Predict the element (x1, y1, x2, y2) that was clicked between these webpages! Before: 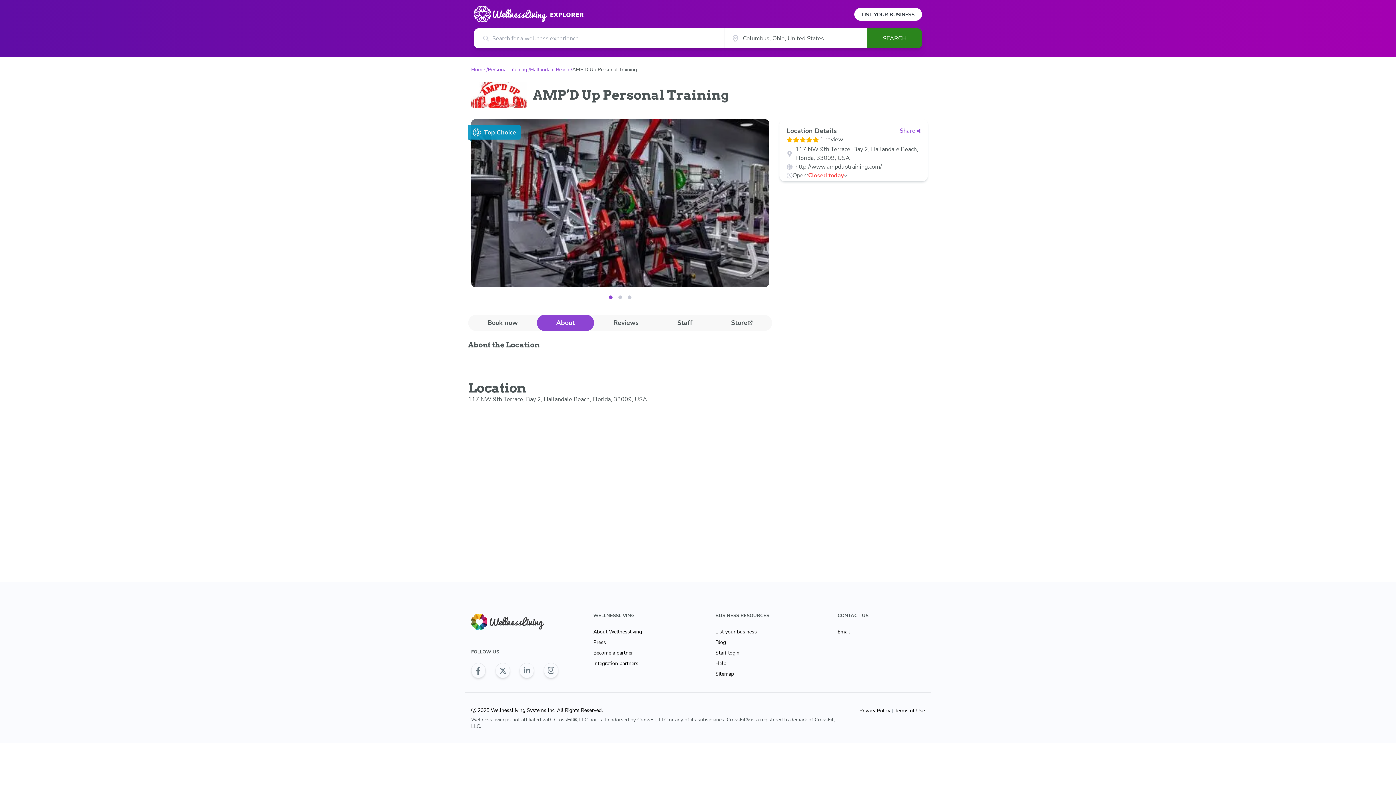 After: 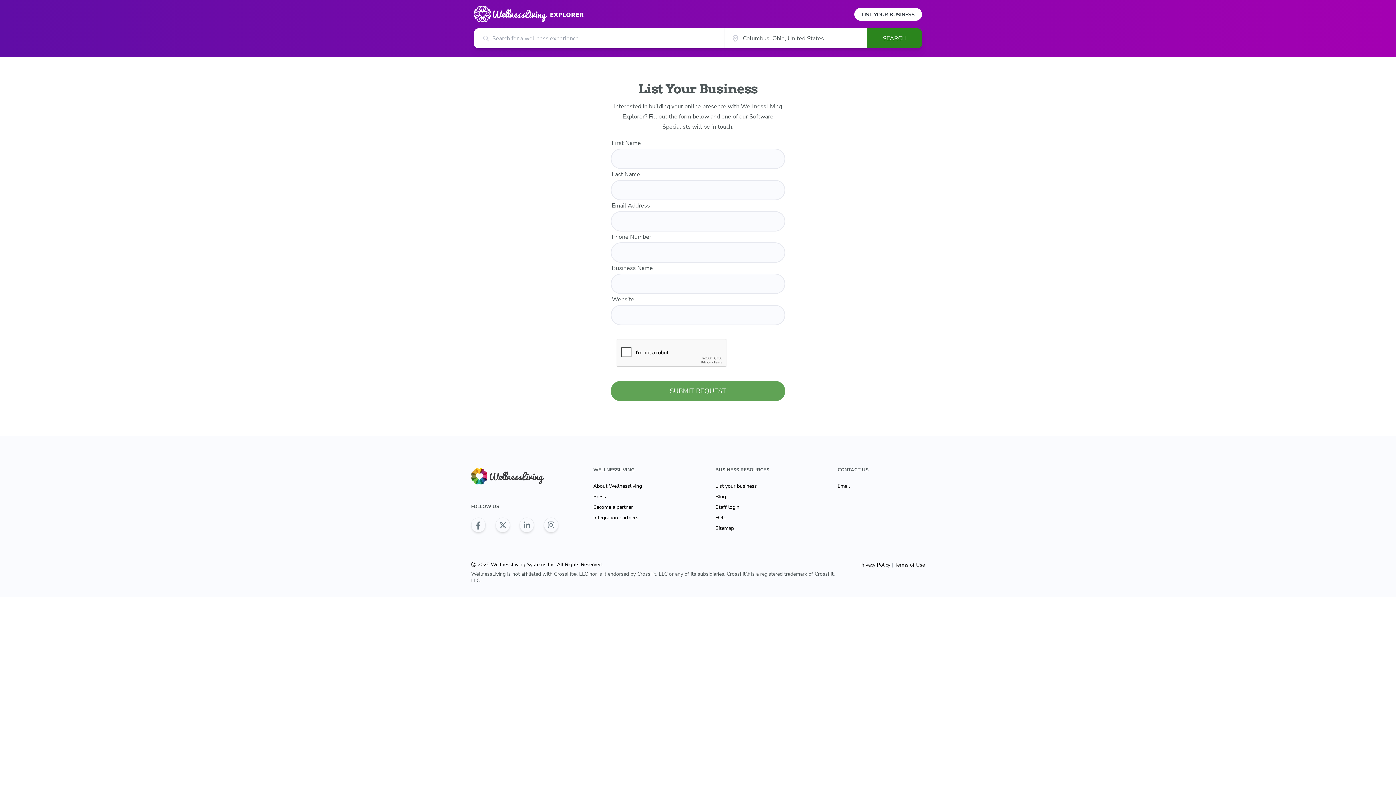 Action: label: LIST YOUR BUSINESS bbox: (854, 7, 922, 20)